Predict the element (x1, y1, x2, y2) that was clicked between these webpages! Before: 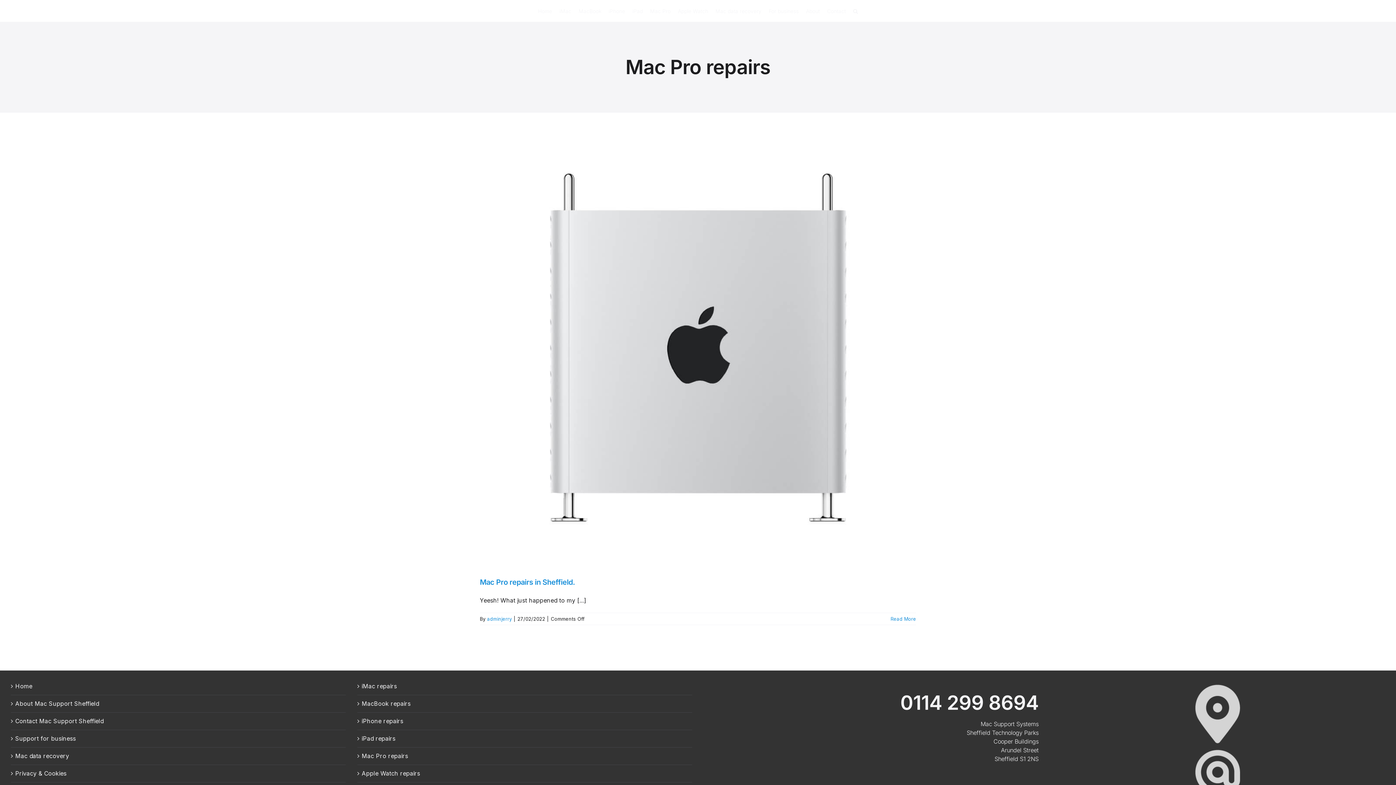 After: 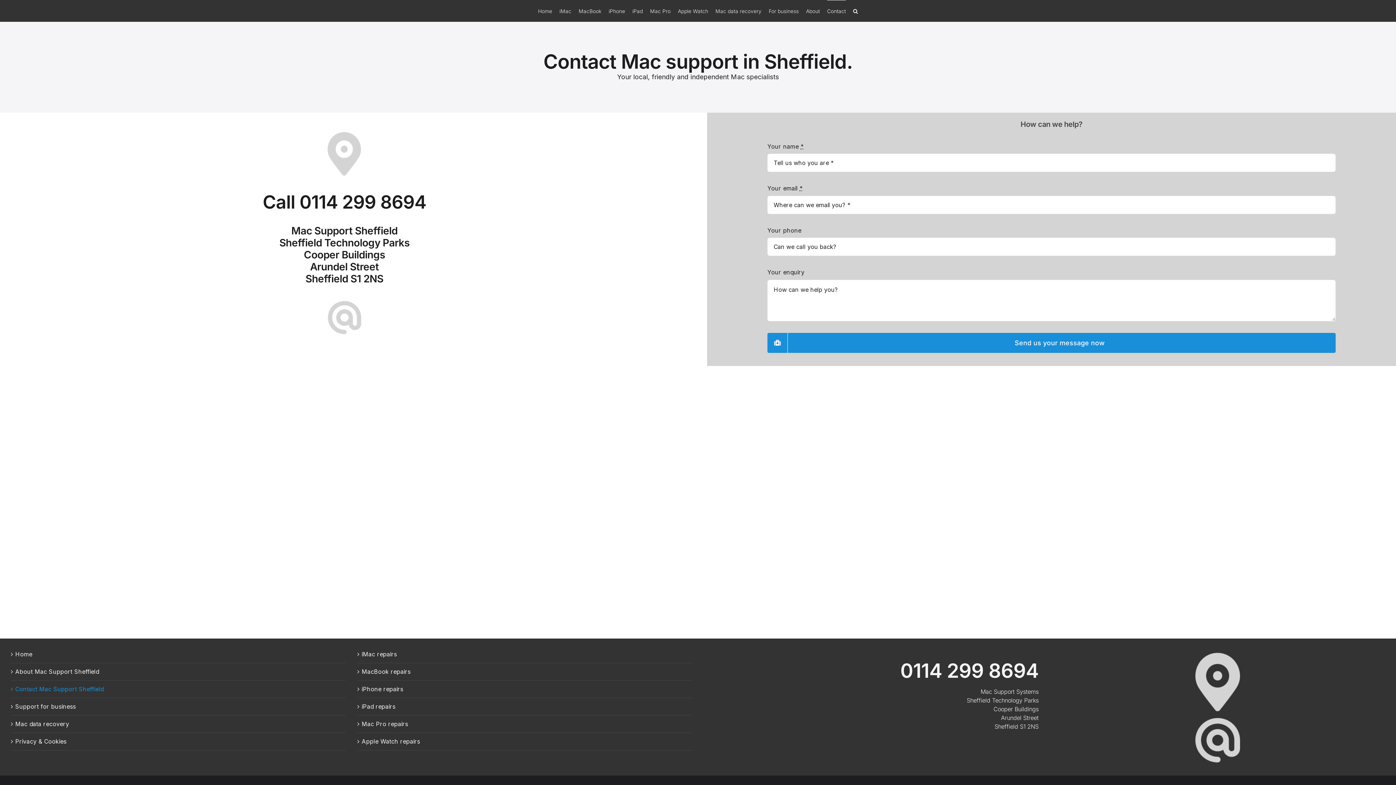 Action: bbox: (827, 0, 846, 21) label: Contact